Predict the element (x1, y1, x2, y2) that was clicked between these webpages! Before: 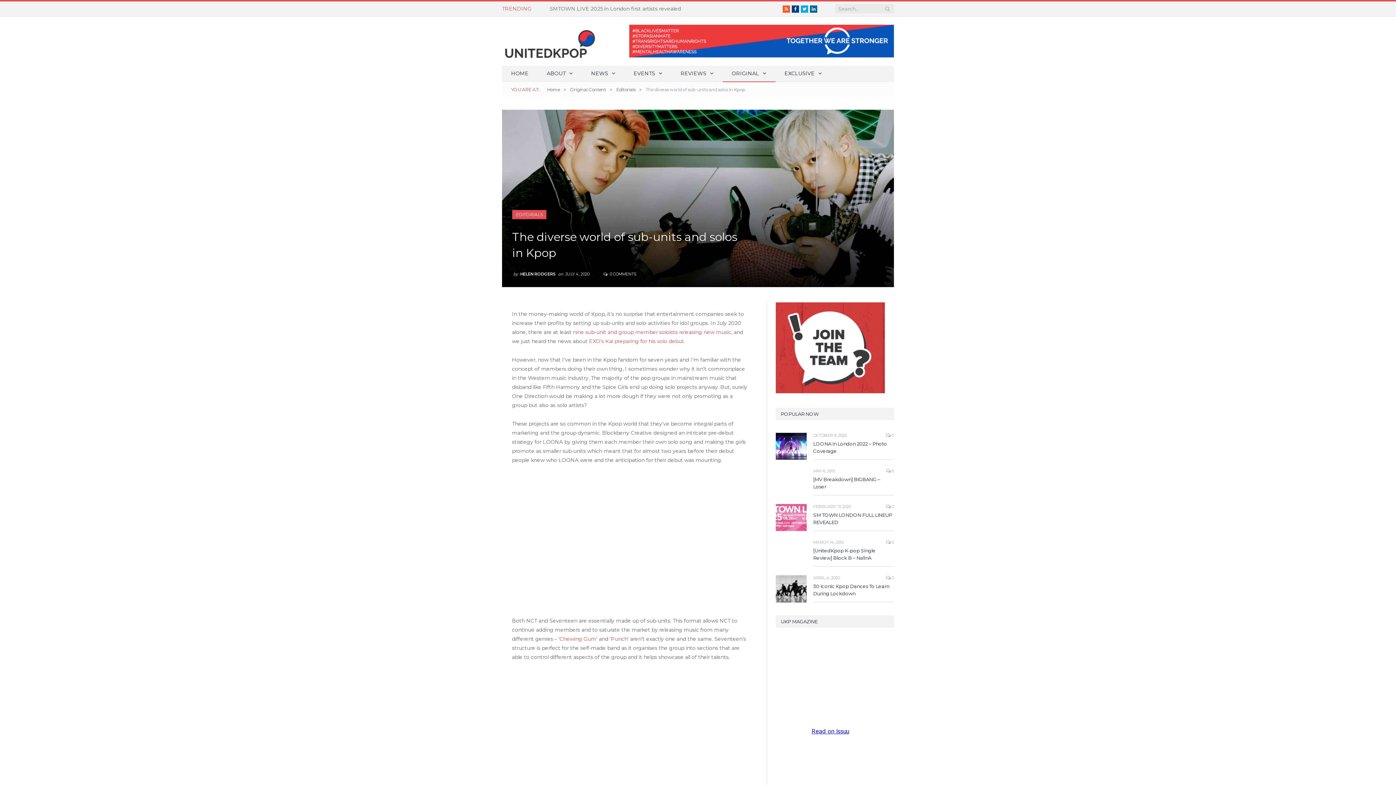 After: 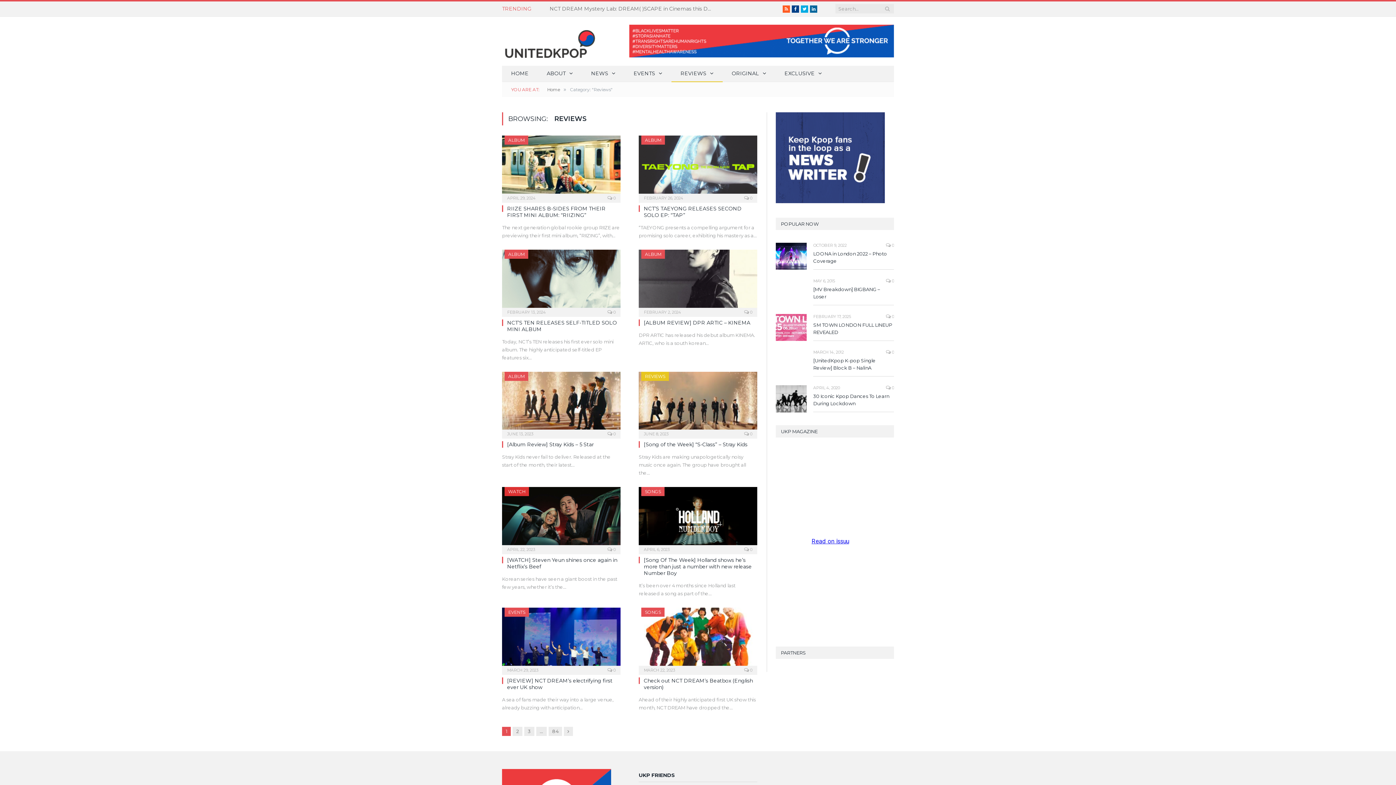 Action: bbox: (671, 65, 722, 82) label: REVIEWS